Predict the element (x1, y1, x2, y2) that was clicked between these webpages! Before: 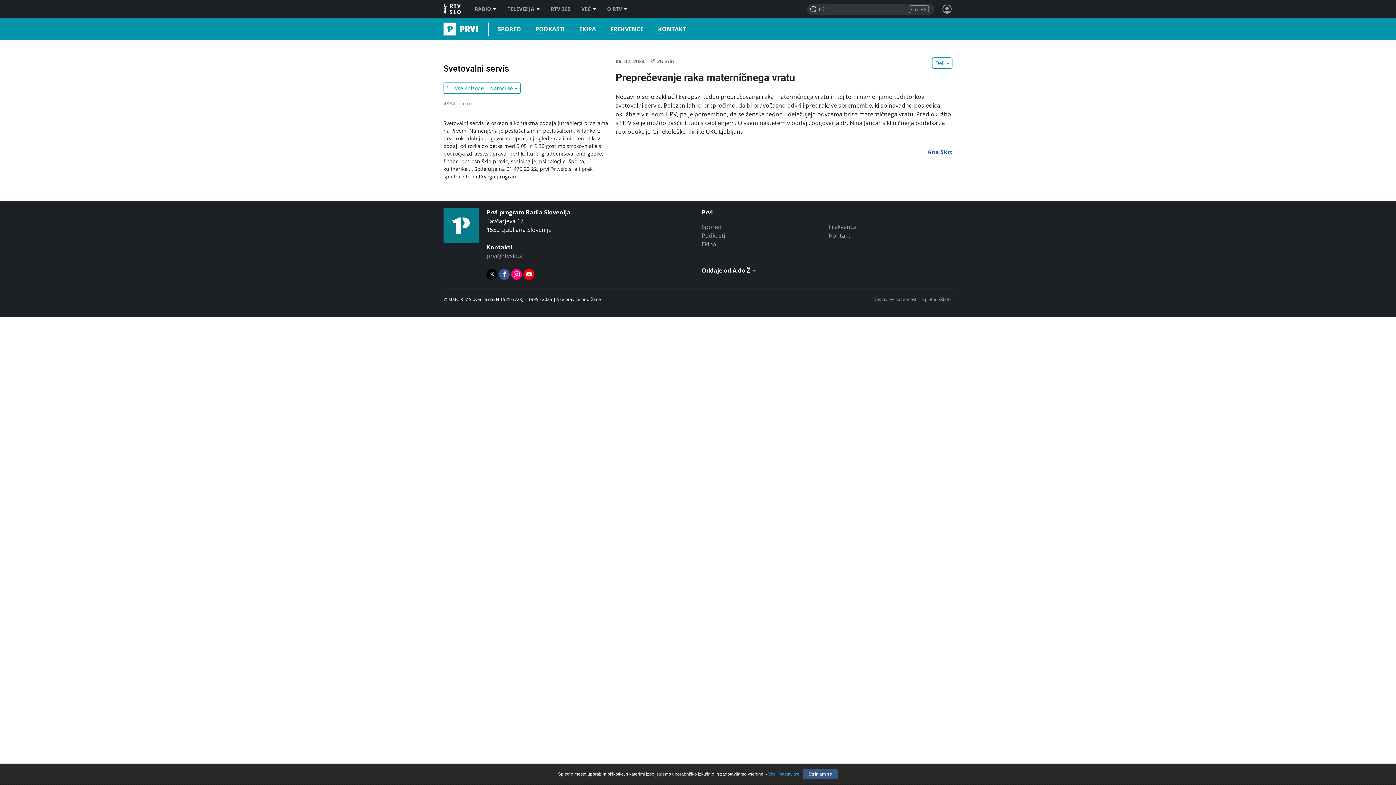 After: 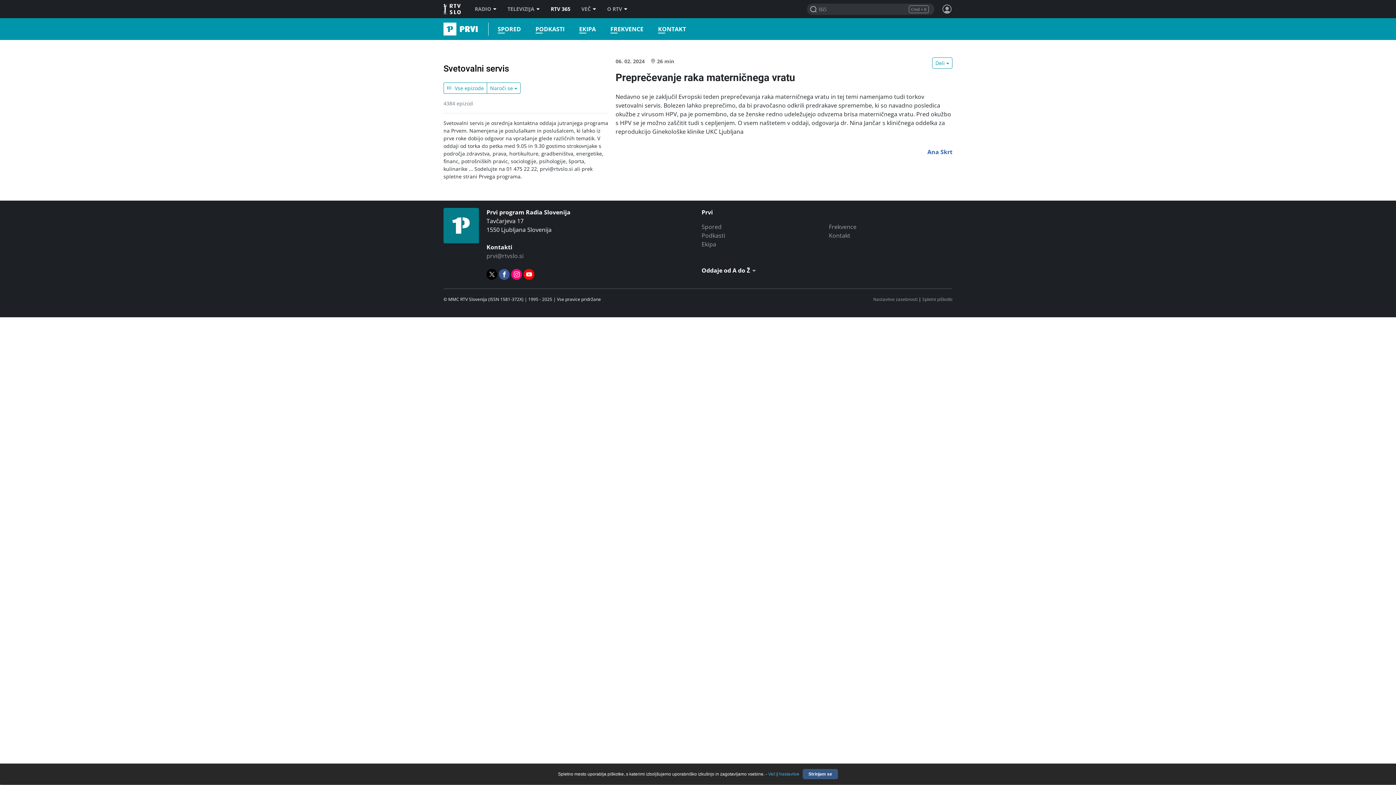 Action: bbox: (545, 6, 576, 11) label: RTV 365